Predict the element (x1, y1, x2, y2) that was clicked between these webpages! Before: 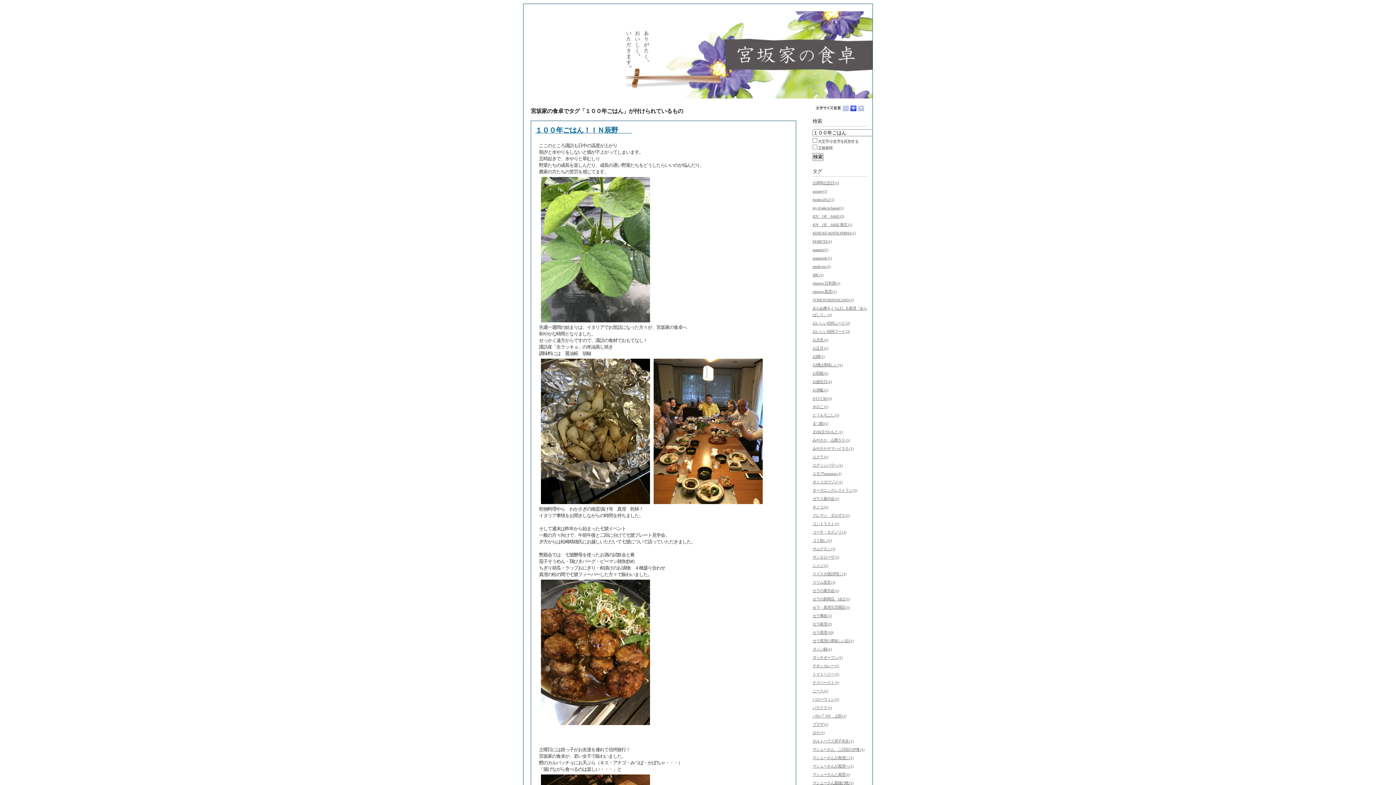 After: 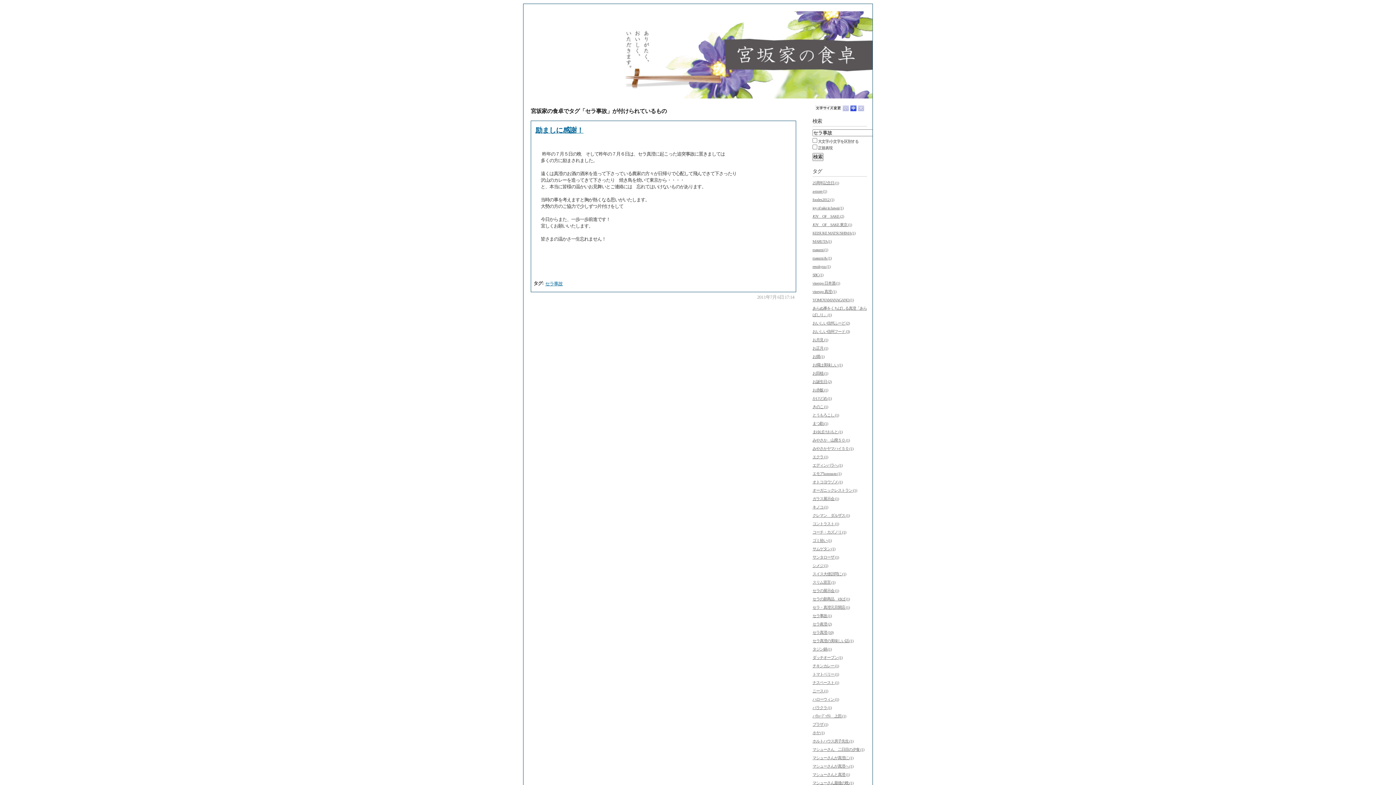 Action: bbox: (812, 613, 831, 618) label: セラ事故 (1)